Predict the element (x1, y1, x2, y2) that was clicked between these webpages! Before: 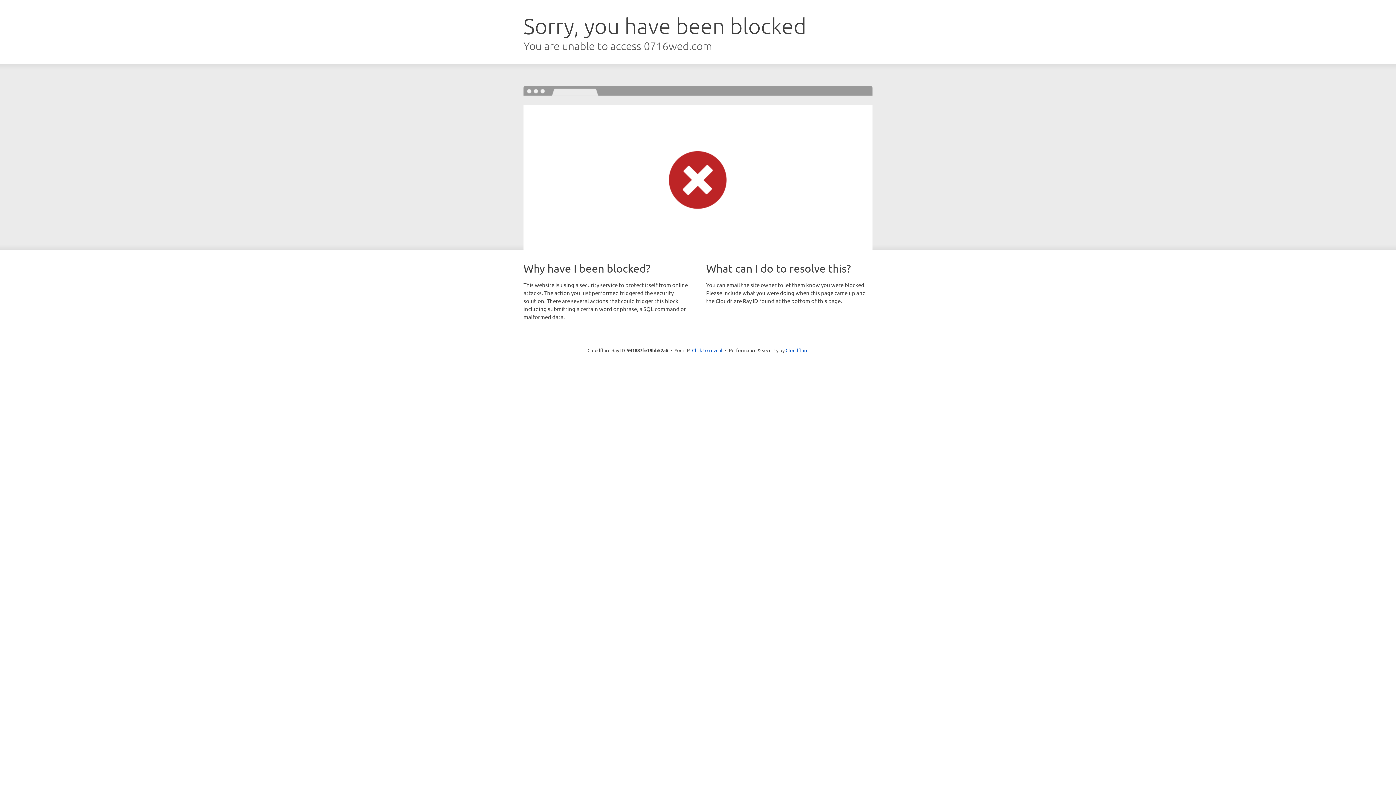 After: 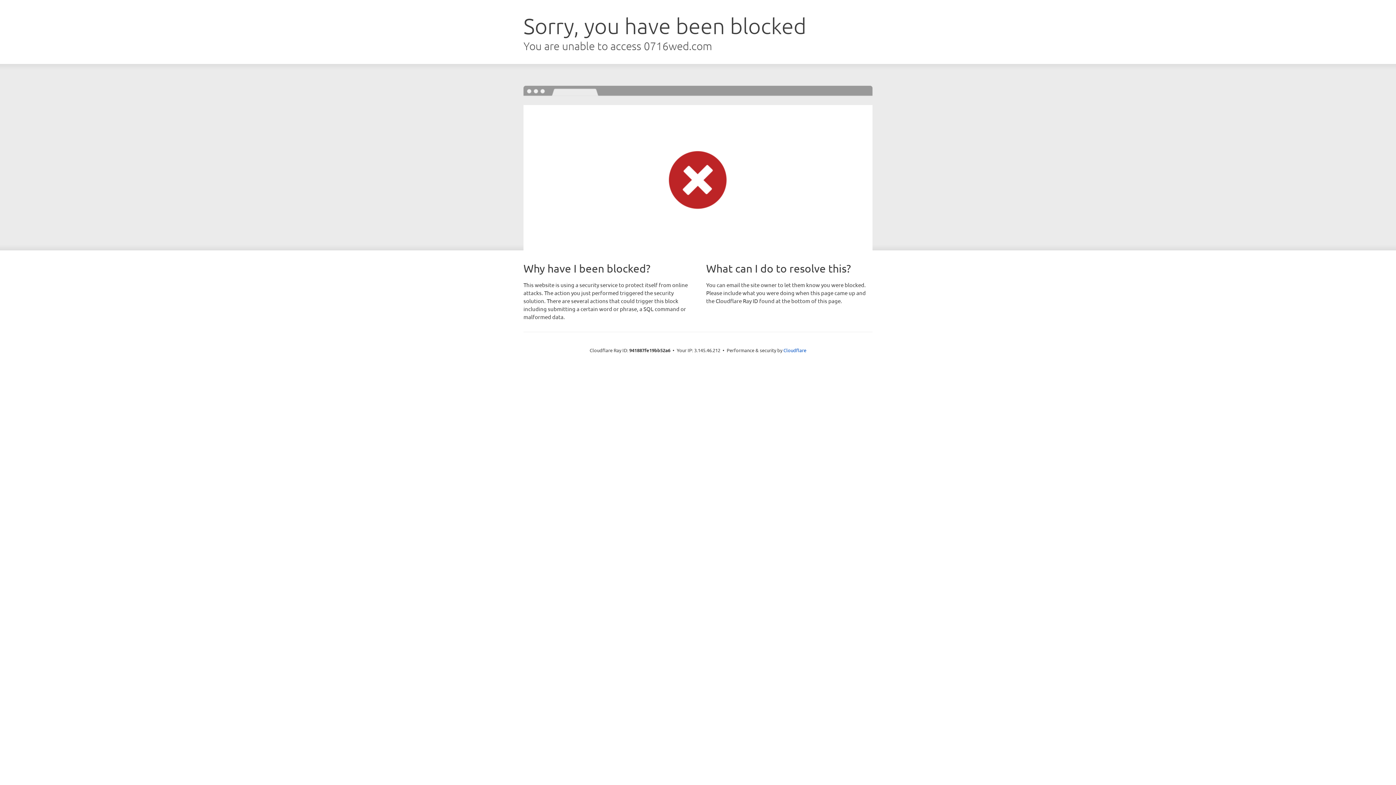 Action: bbox: (692, 346, 722, 353) label: Click to reveal